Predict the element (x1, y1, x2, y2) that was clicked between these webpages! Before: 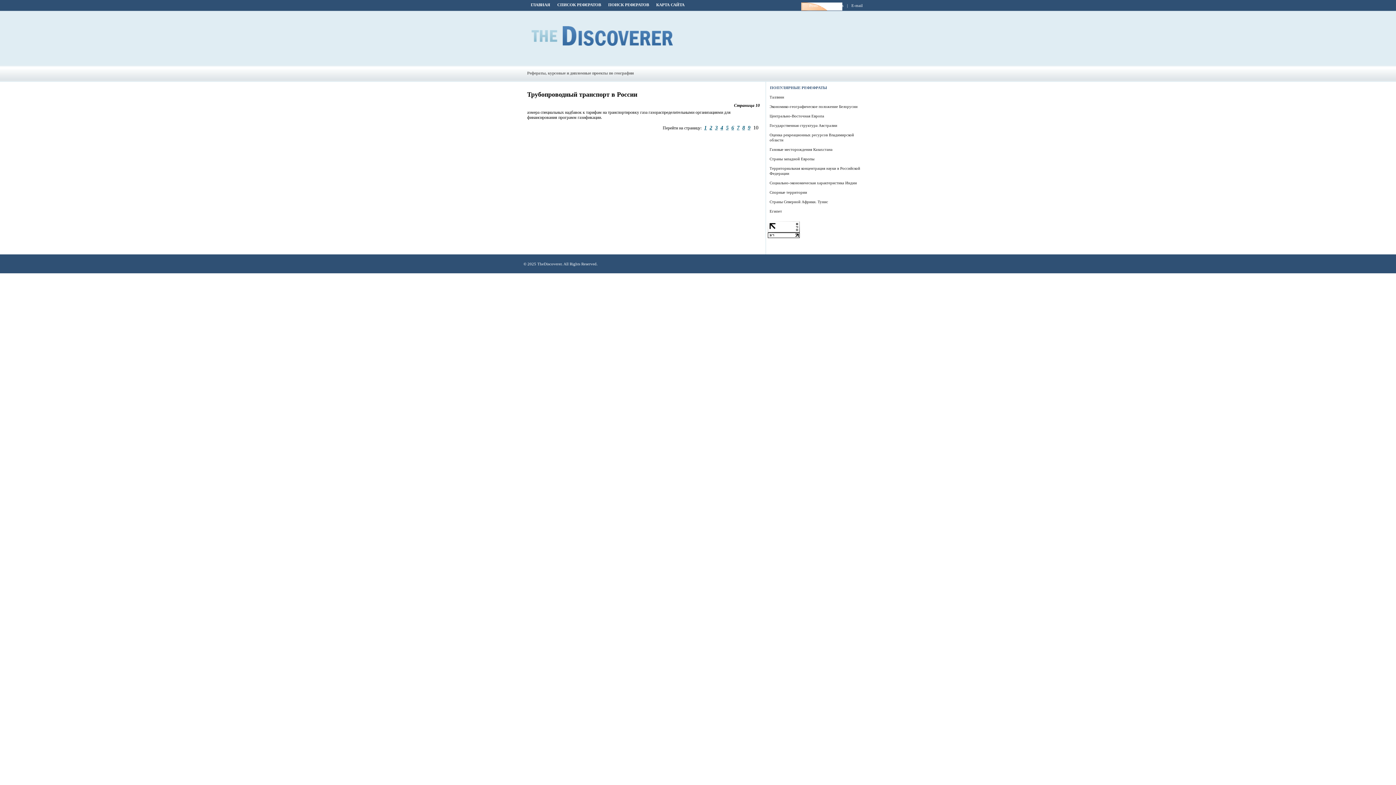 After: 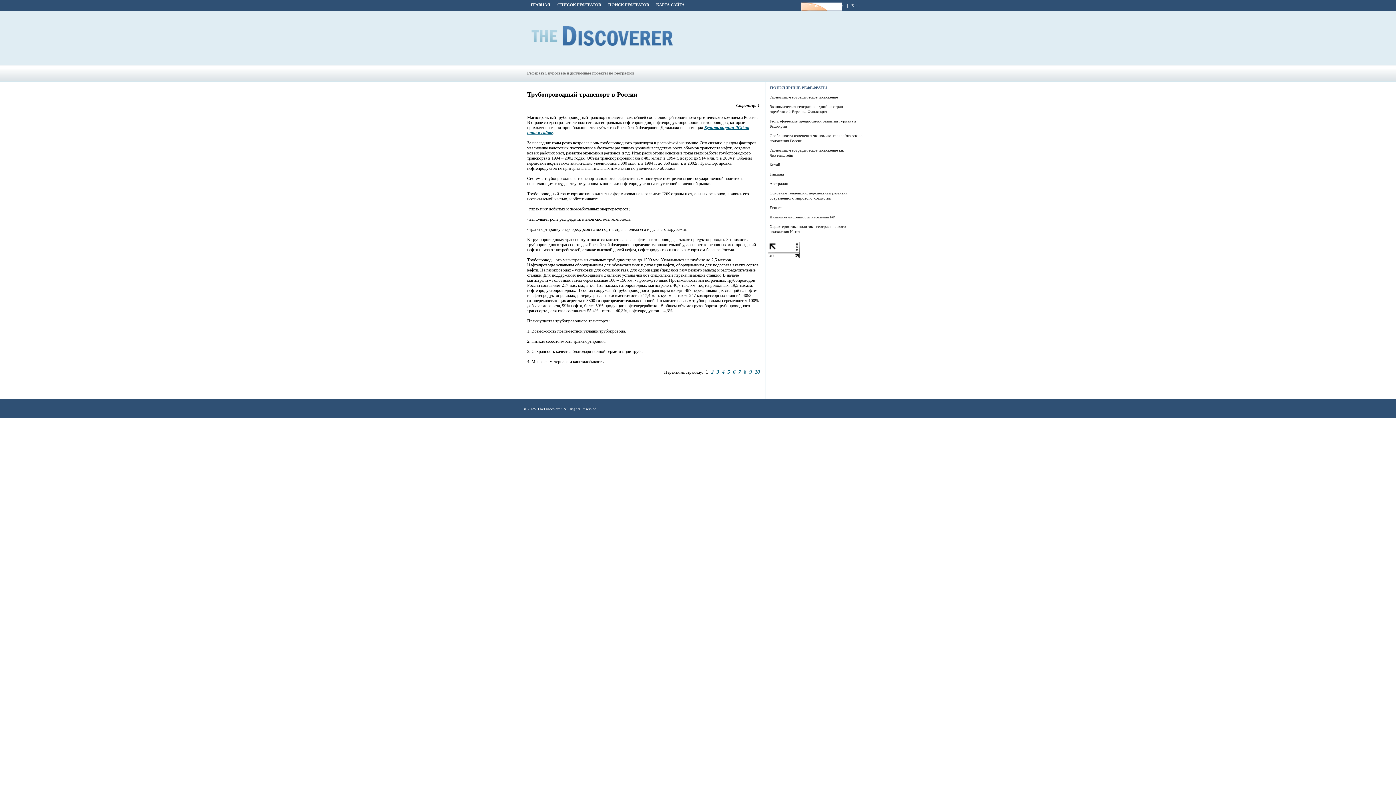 Action: bbox: (704, 124, 706, 130) label: 1